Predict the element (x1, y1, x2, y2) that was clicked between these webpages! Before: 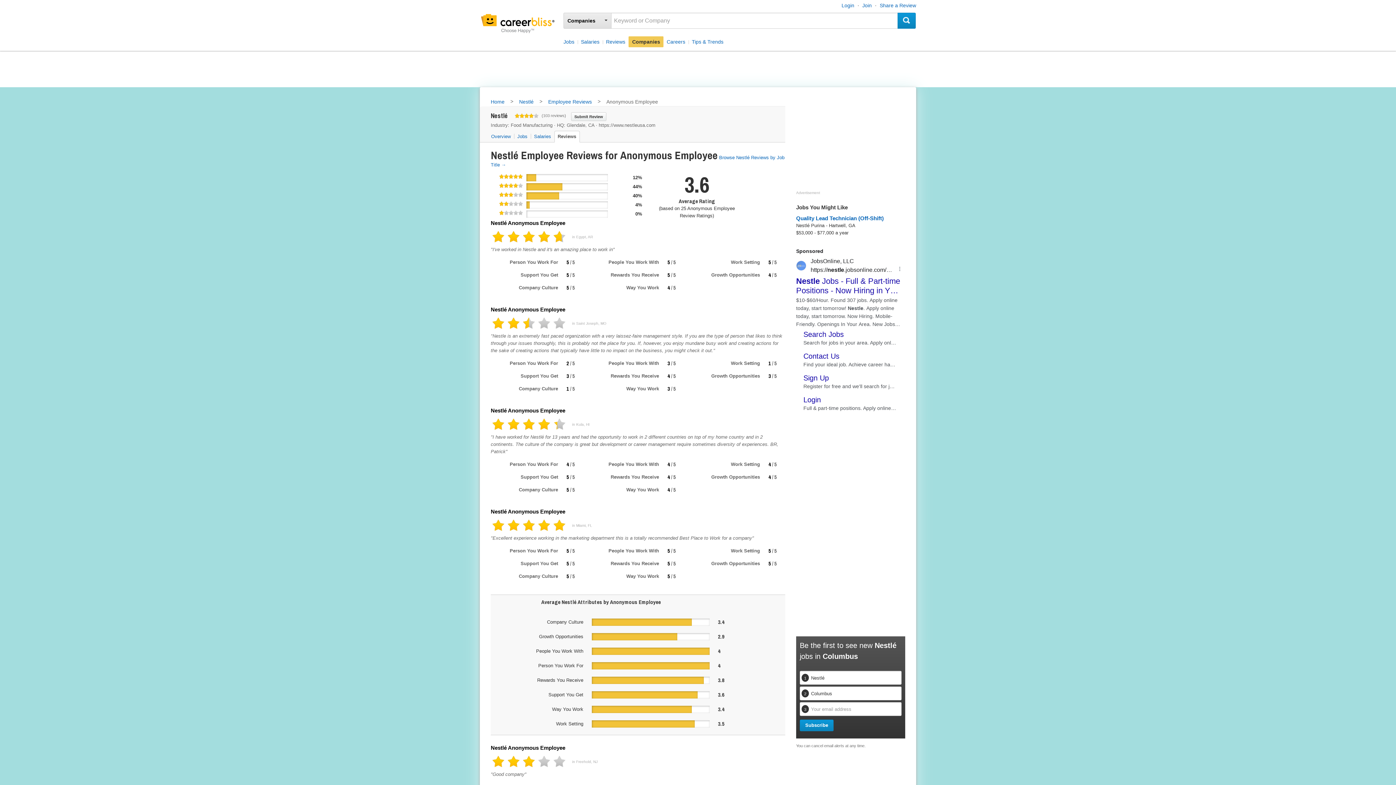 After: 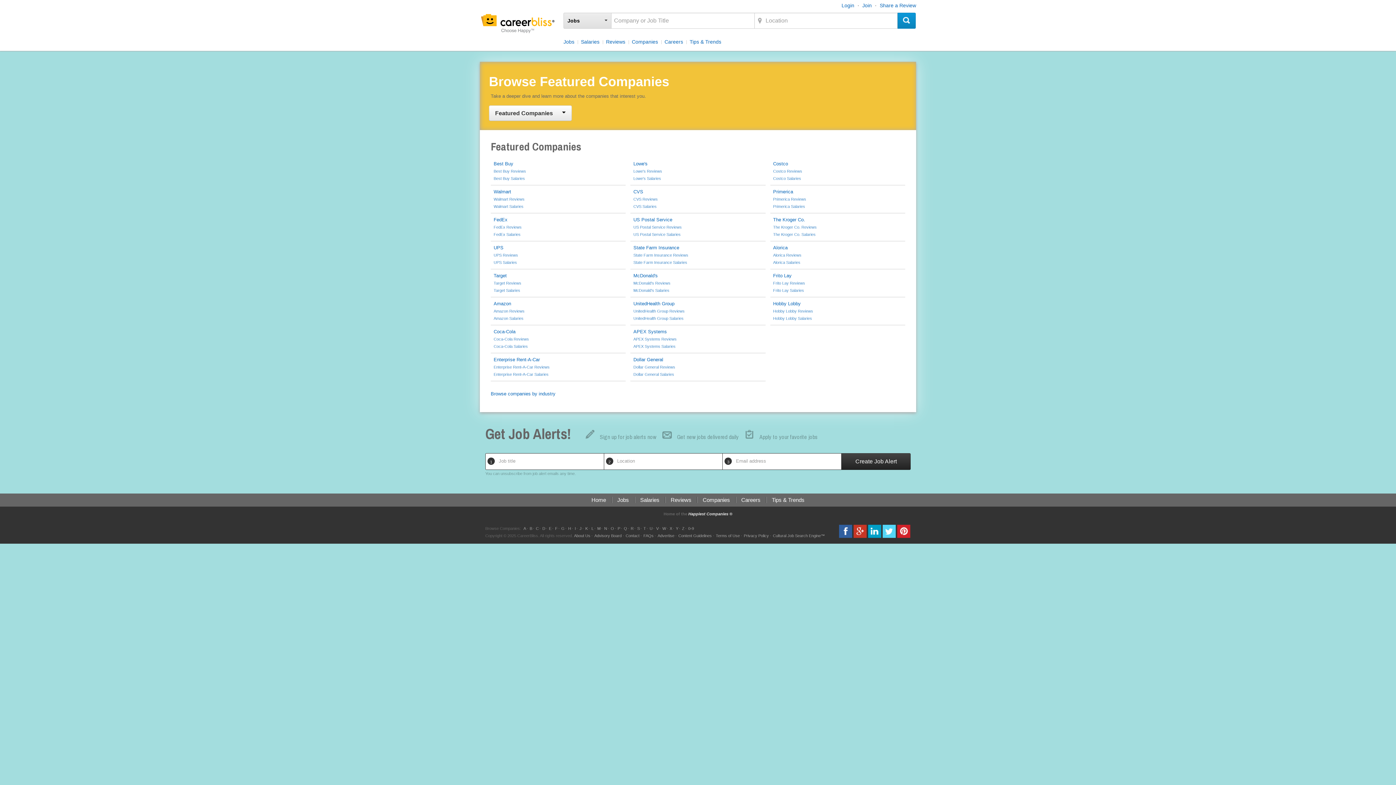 Action: label: Companies bbox: (628, 36, 663, 47)